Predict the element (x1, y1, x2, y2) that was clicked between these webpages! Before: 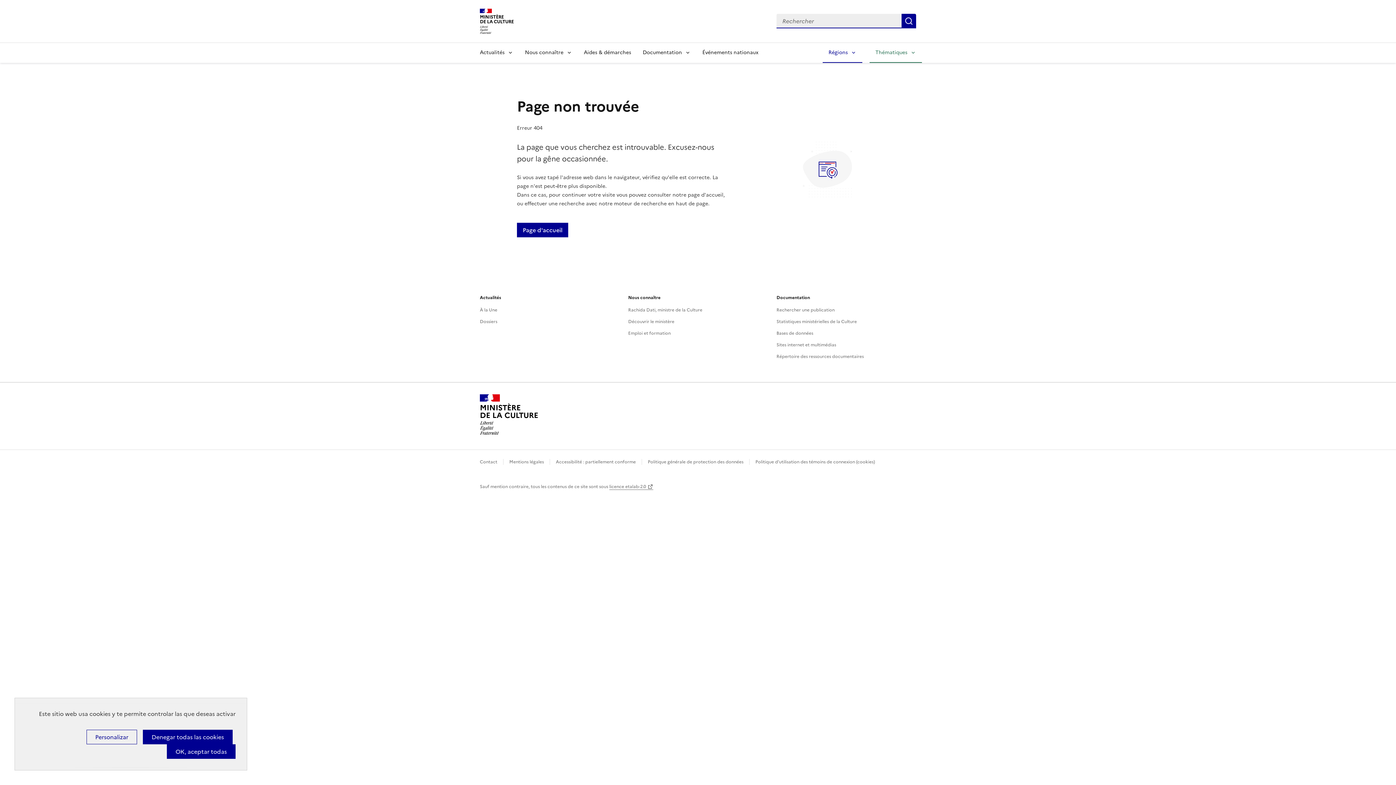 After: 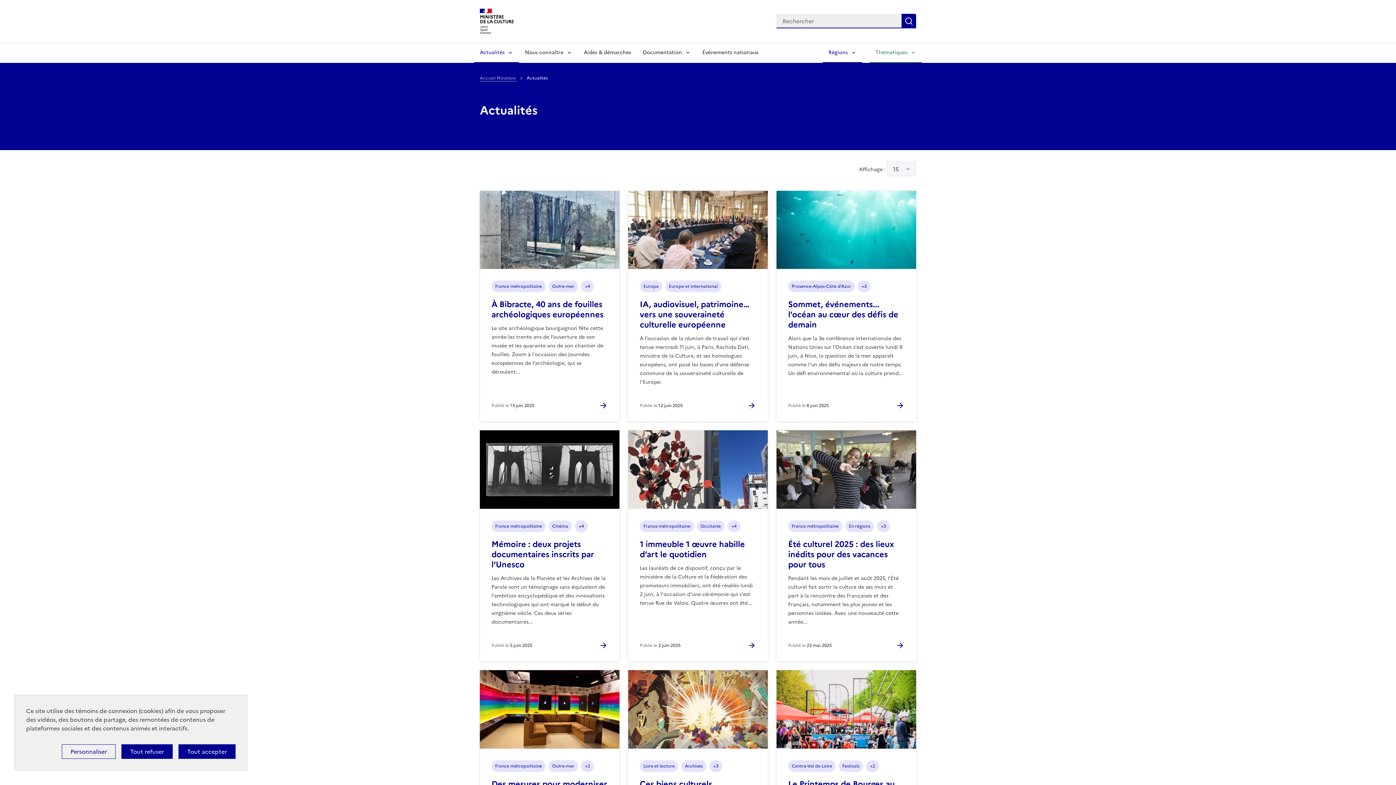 Action: bbox: (480, 306, 497, 313) label: À la Une